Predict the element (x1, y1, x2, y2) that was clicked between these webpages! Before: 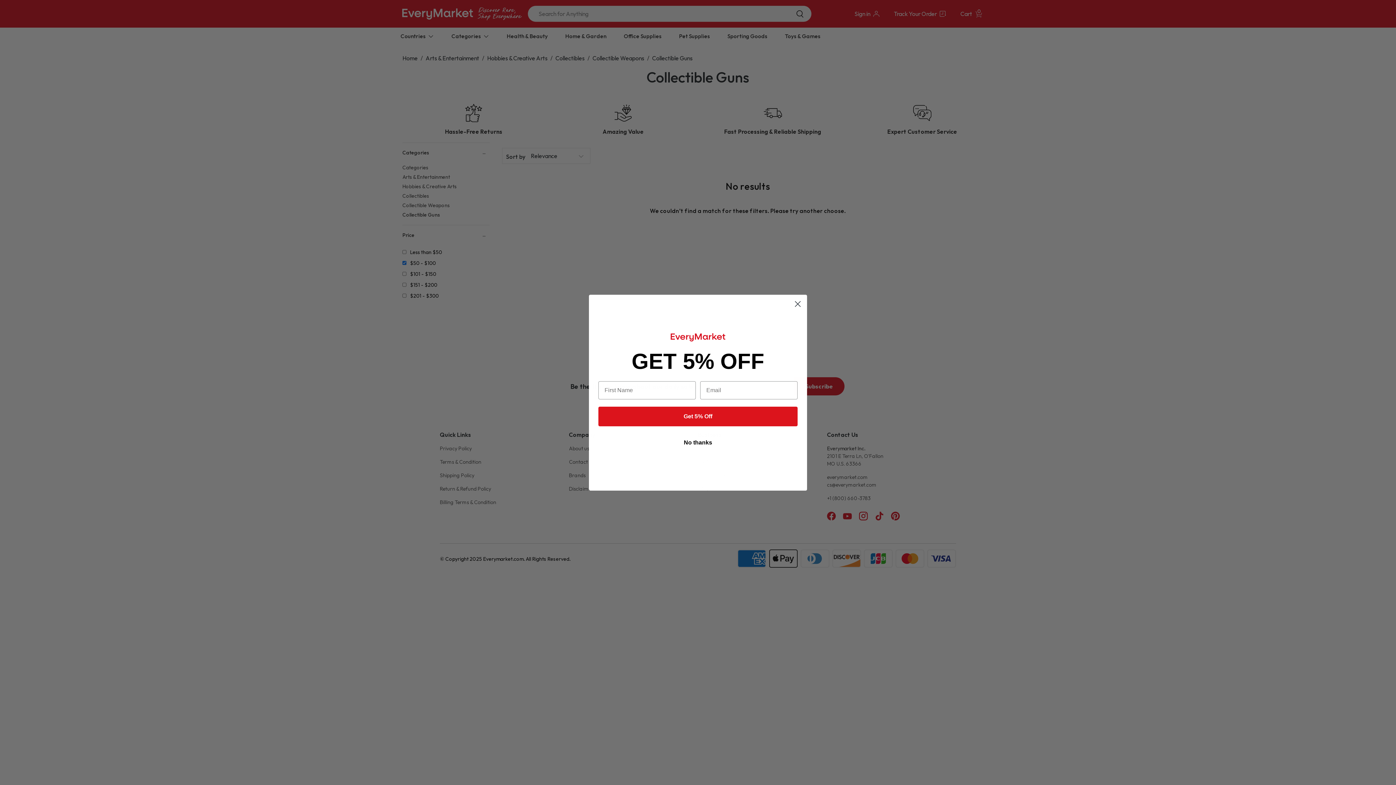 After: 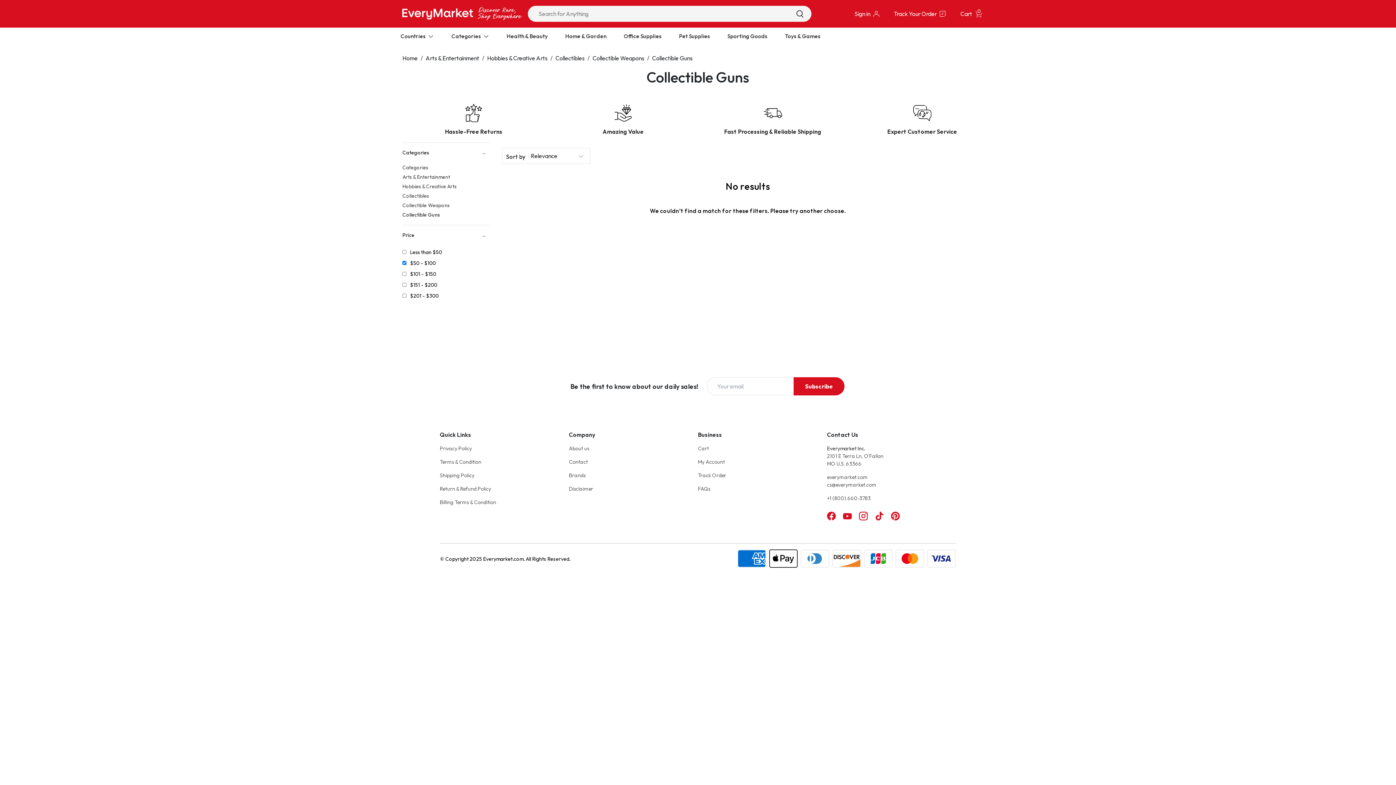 Action: bbox: (791, 317, 804, 329) label: Close dialog